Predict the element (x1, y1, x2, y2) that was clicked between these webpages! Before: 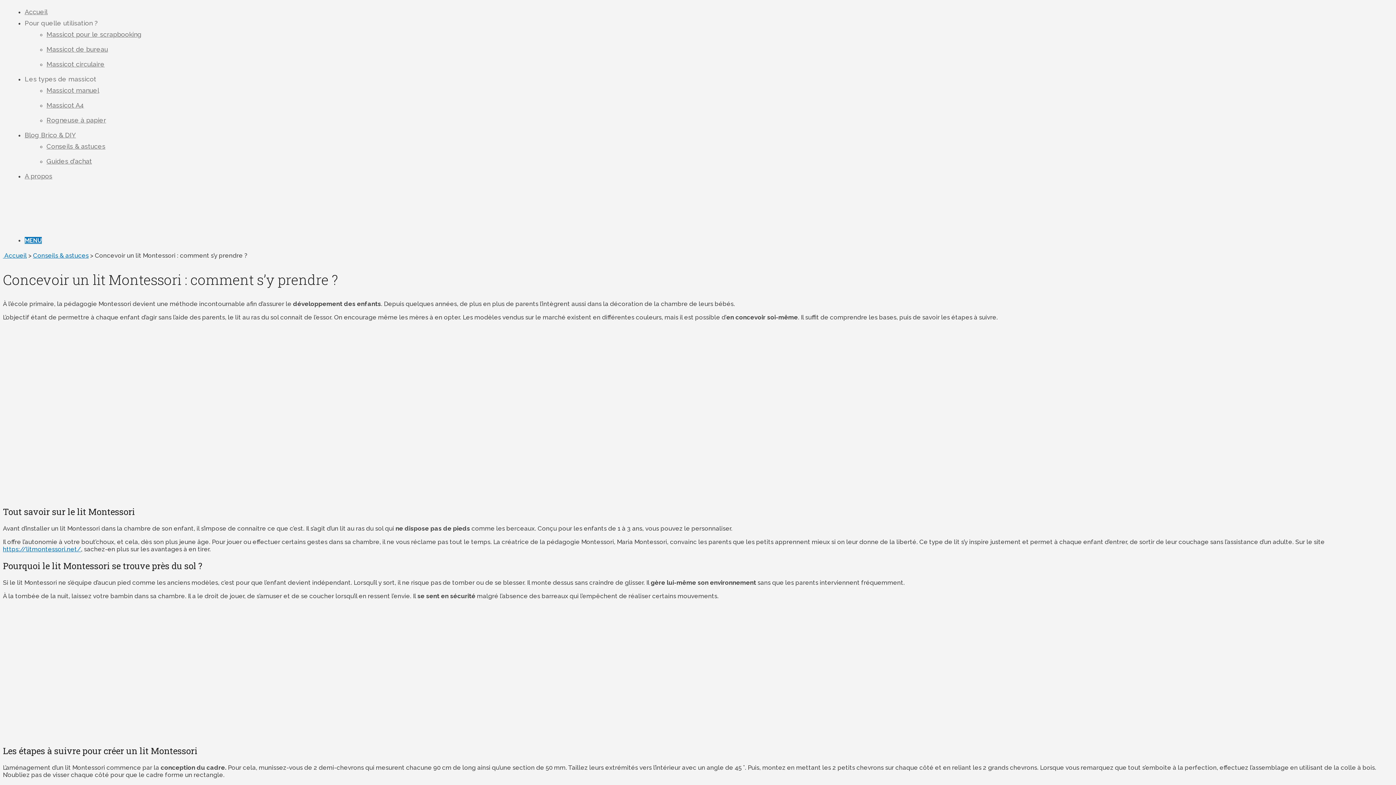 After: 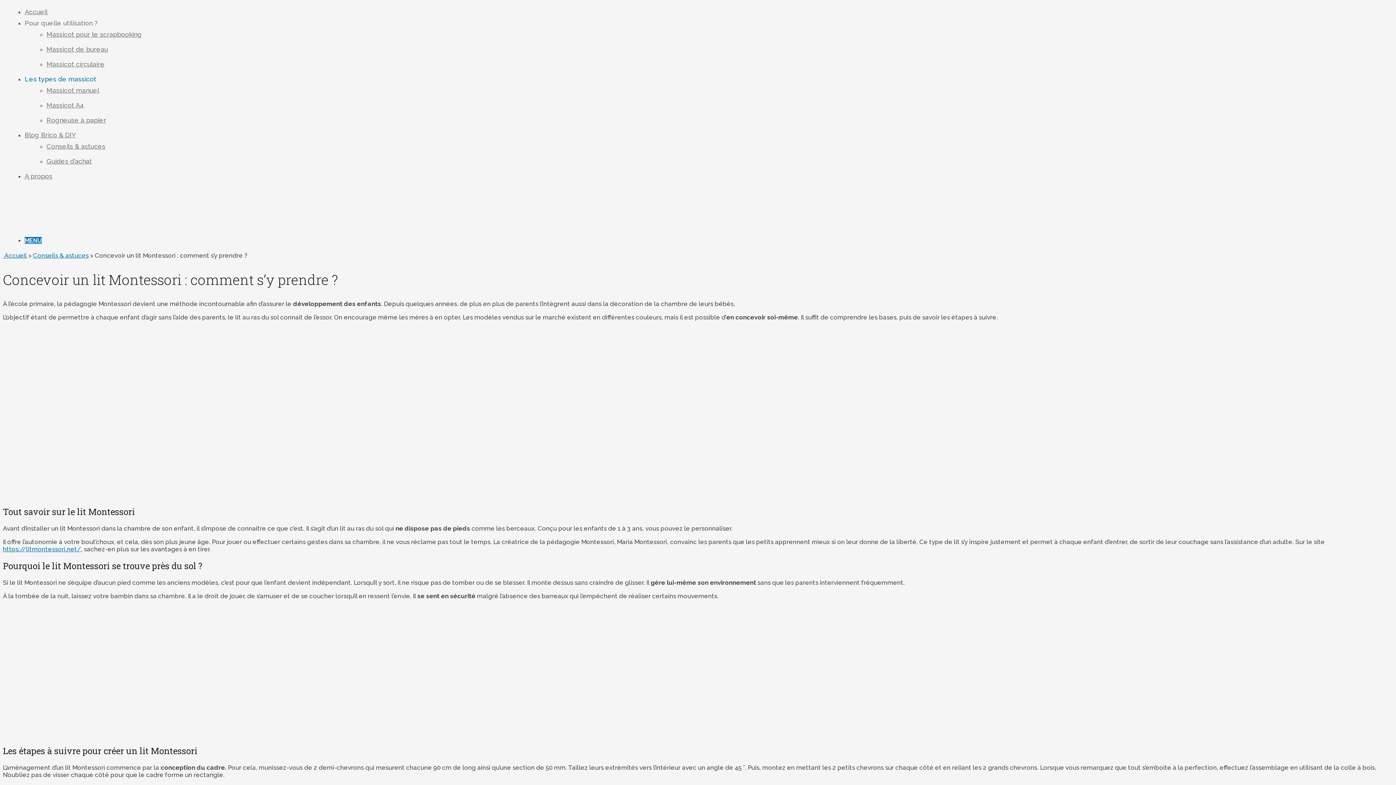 Action: bbox: (24, 75, 96, 82) label: Les types de massicot